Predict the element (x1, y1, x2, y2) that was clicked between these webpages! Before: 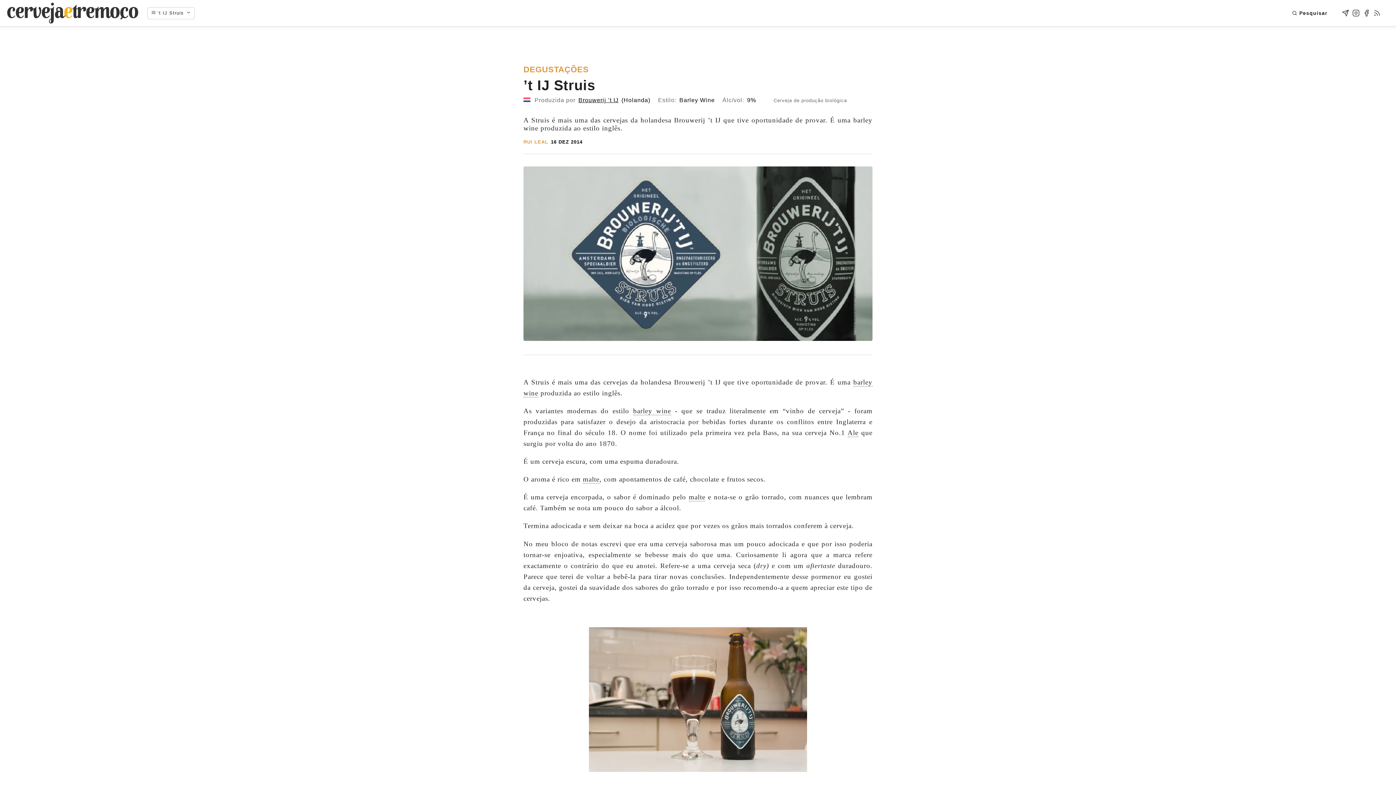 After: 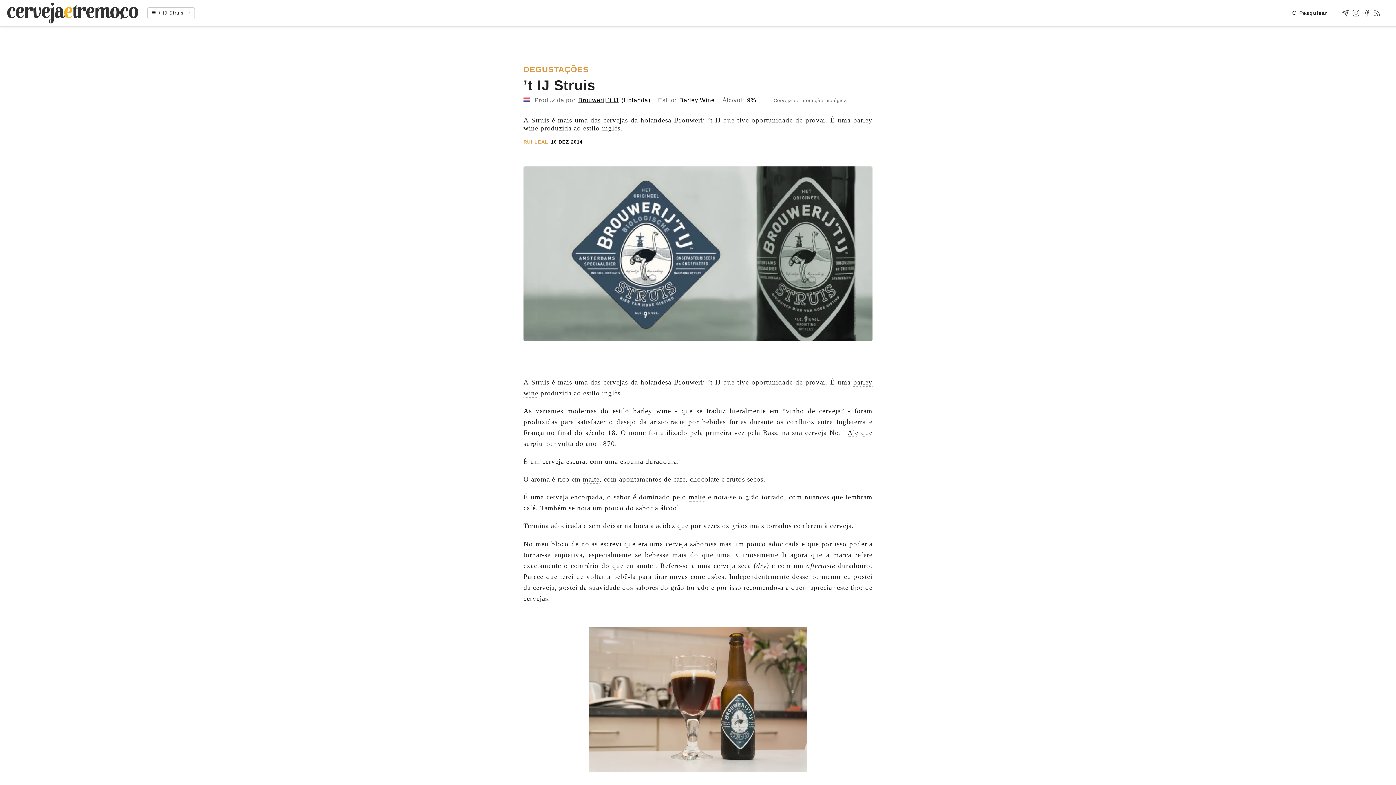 Action: bbox: (1352, 8, 1360, 16)